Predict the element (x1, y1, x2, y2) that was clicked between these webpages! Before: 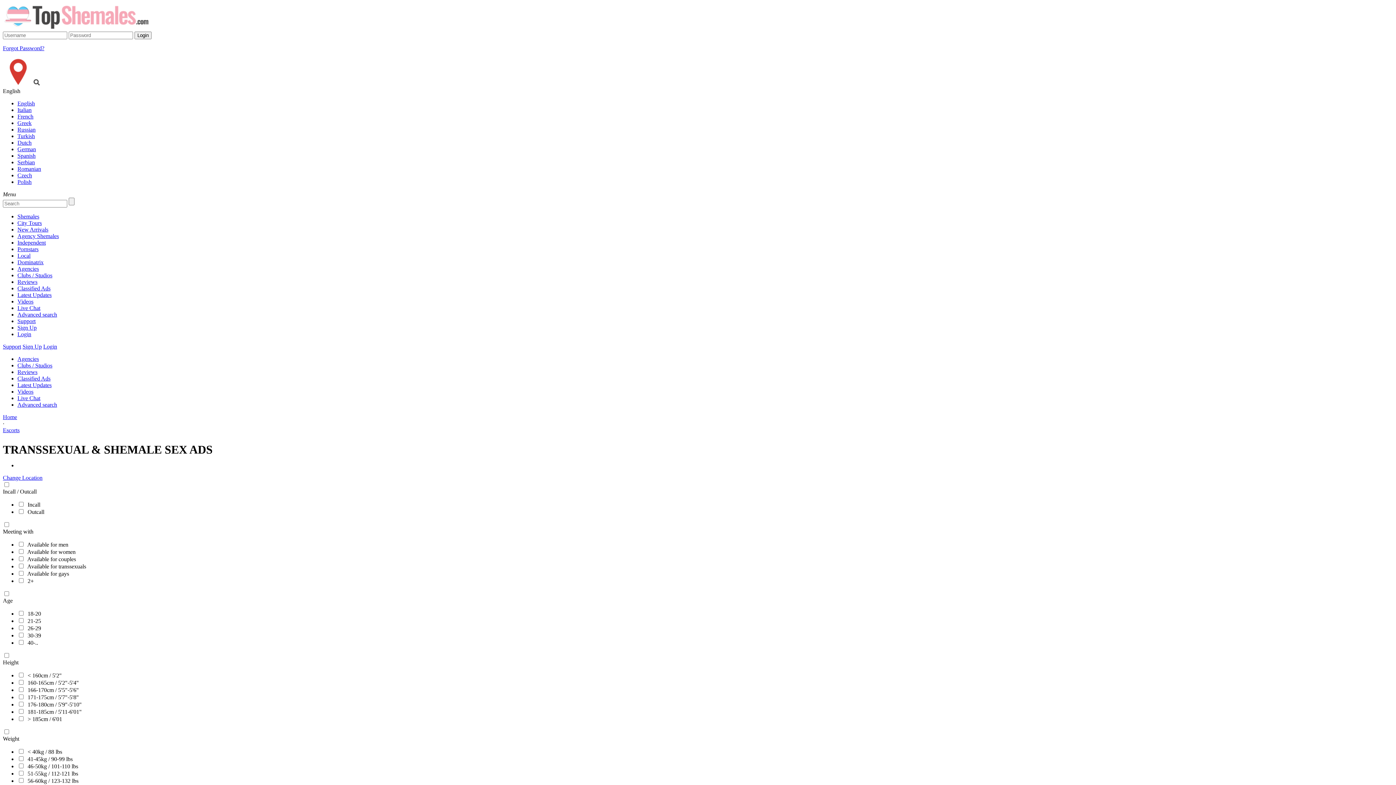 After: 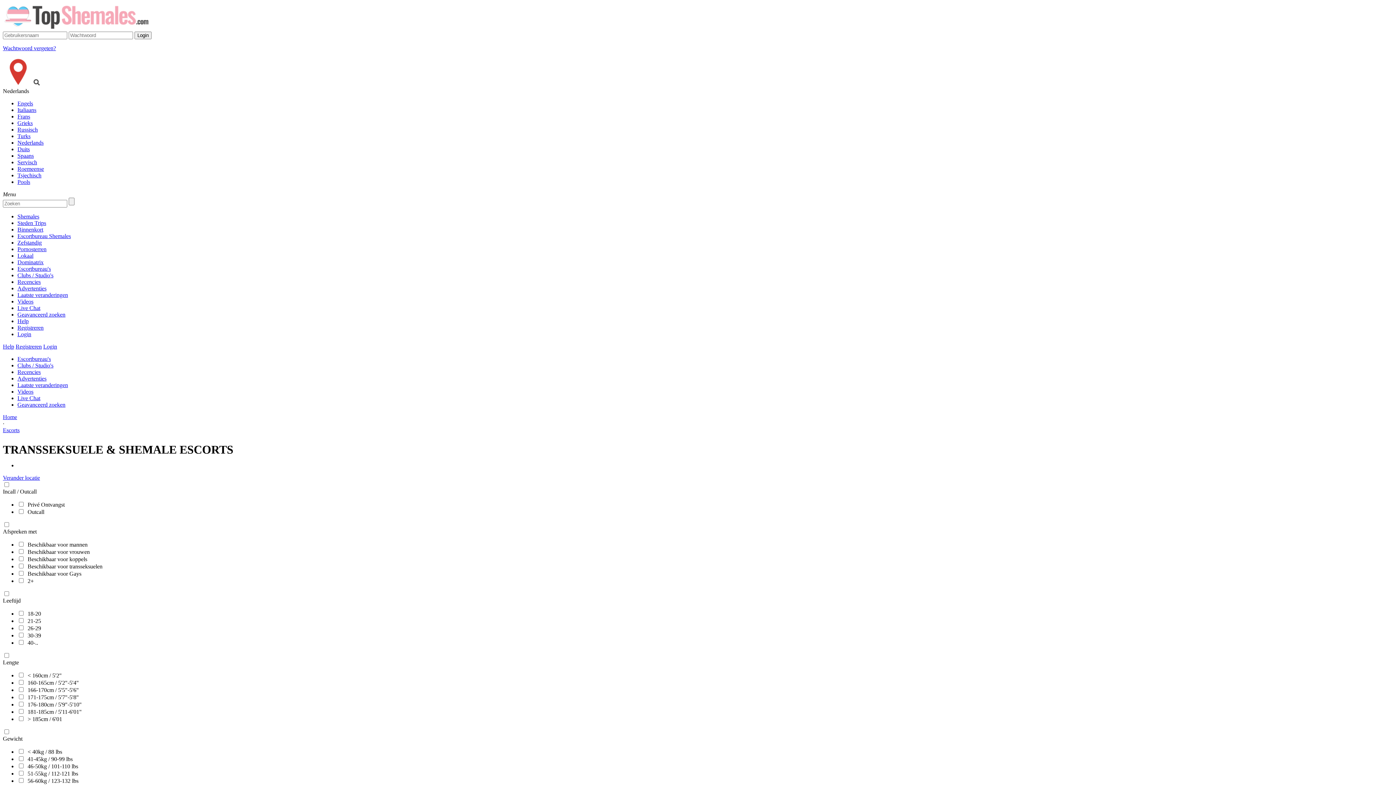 Action: bbox: (17, 139, 1393, 146) label: Dutch